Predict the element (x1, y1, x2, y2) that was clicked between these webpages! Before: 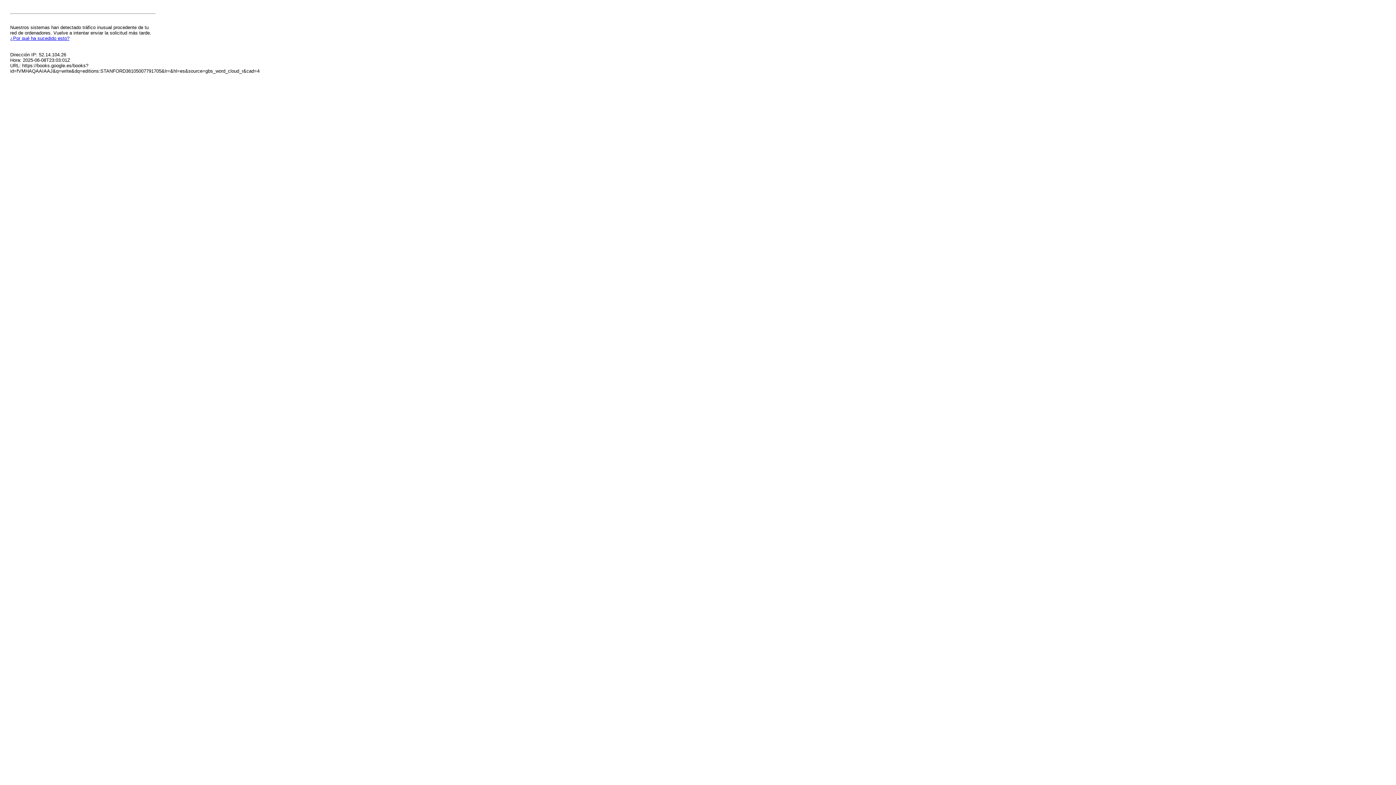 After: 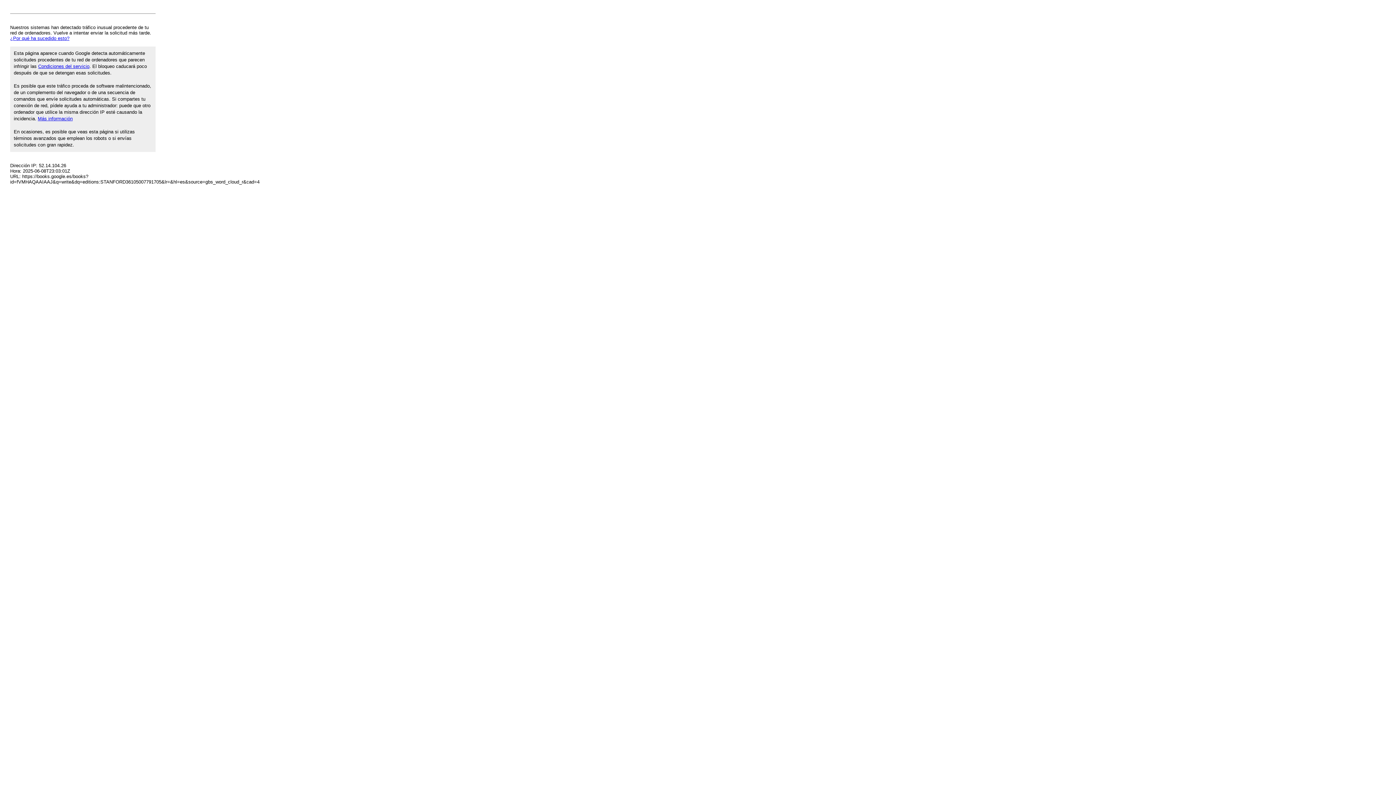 Action: bbox: (10, 35, 69, 41) label: ¿Por qué ha sucedido esto?